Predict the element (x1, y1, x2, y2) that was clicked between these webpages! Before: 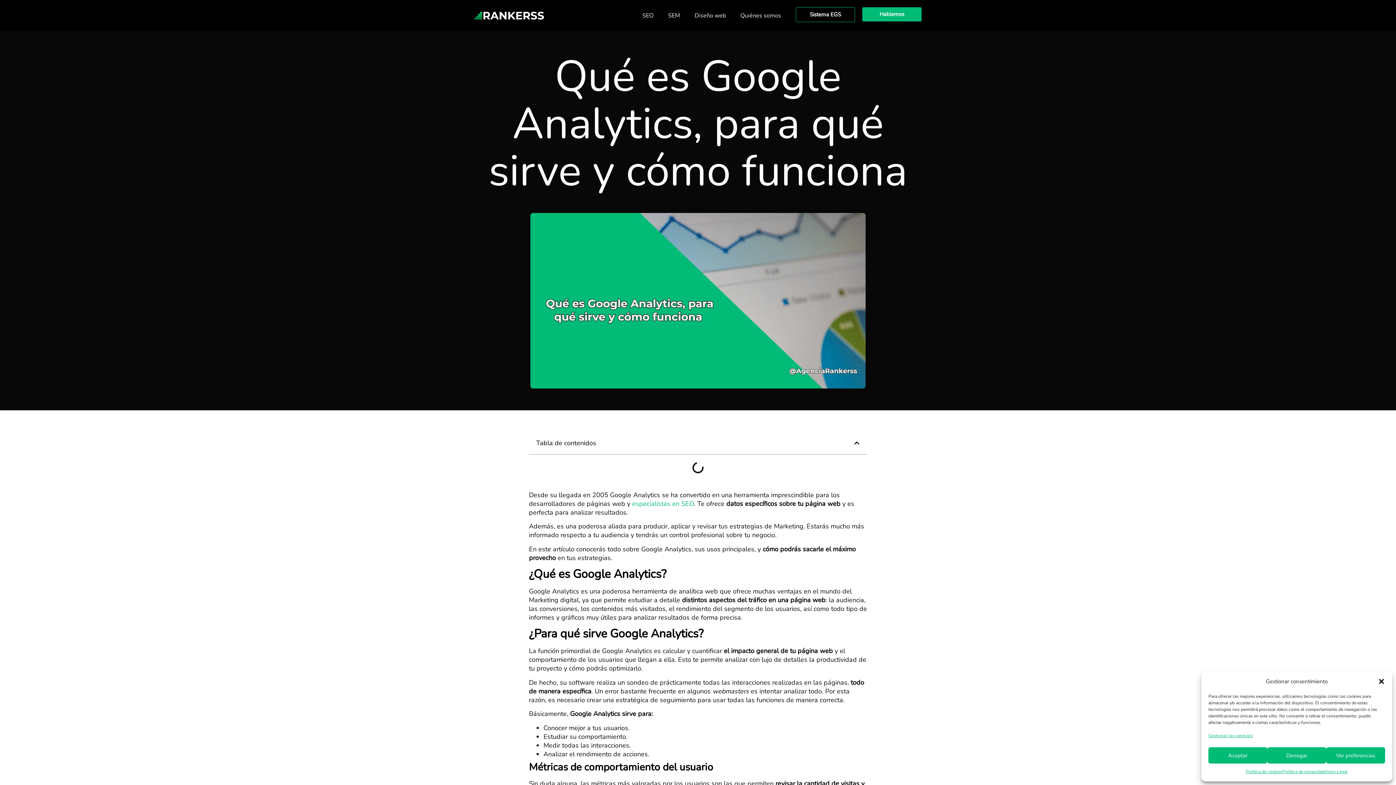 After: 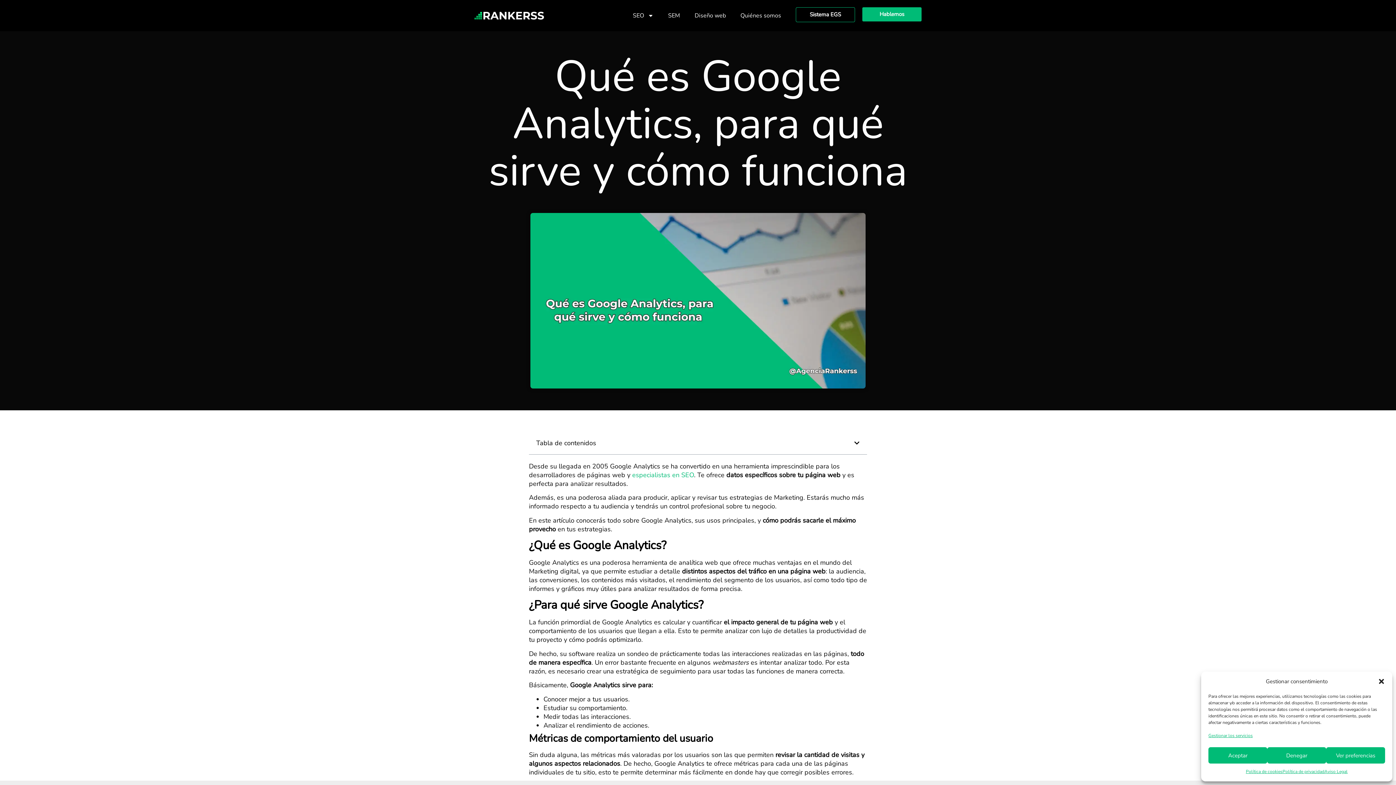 Action: label: SEO bbox: (635, 7, 660, 24)